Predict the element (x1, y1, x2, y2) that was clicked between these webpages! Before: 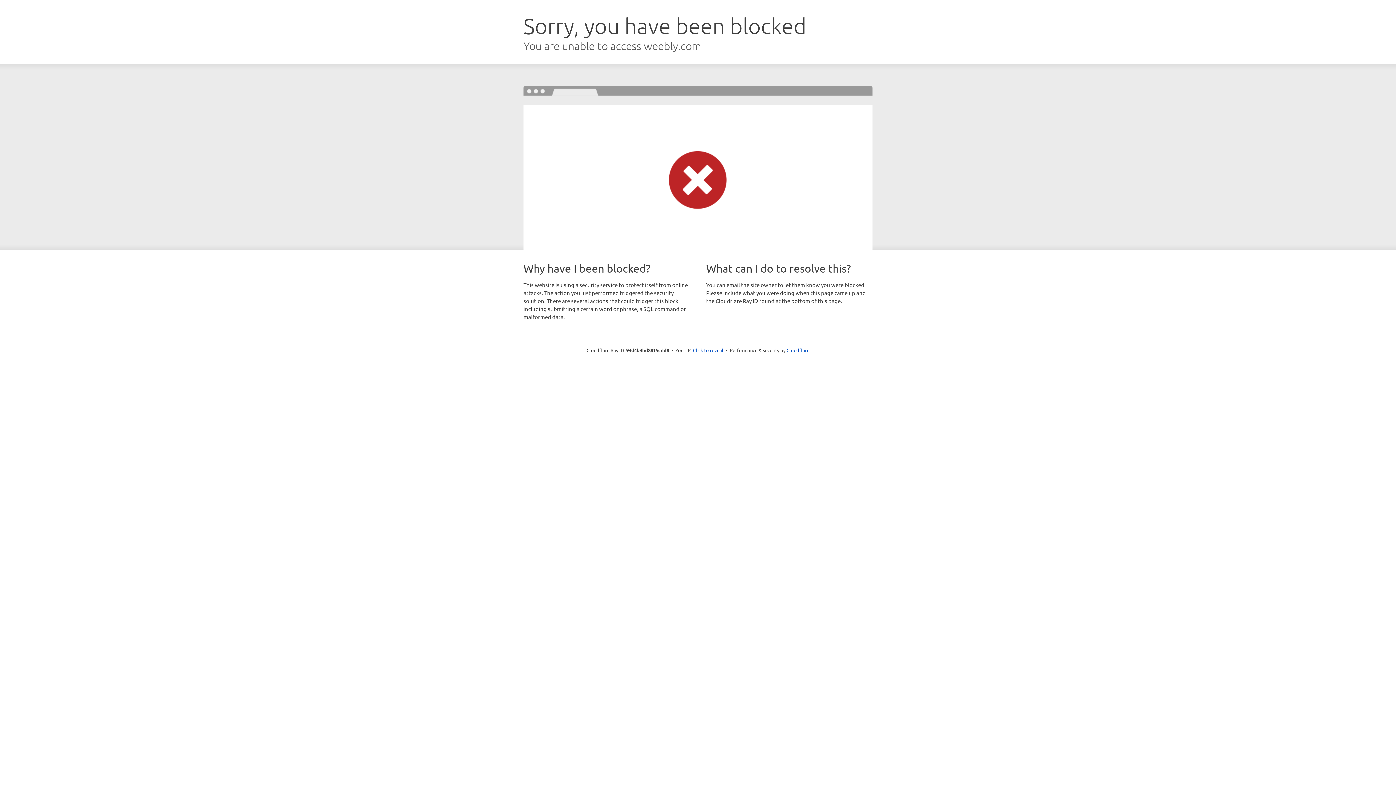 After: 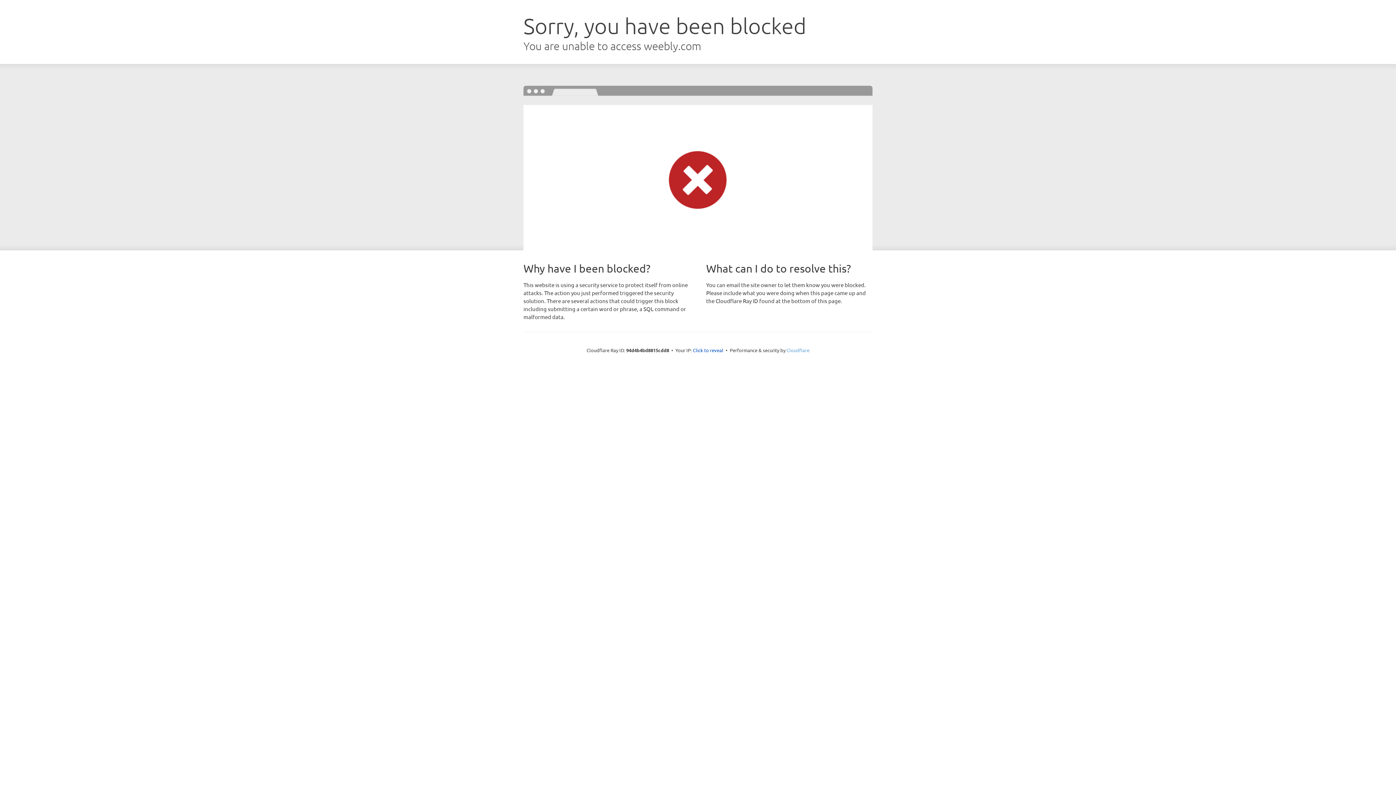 Action: bbox: (786, 347, 809, 353) label: Cloudflare